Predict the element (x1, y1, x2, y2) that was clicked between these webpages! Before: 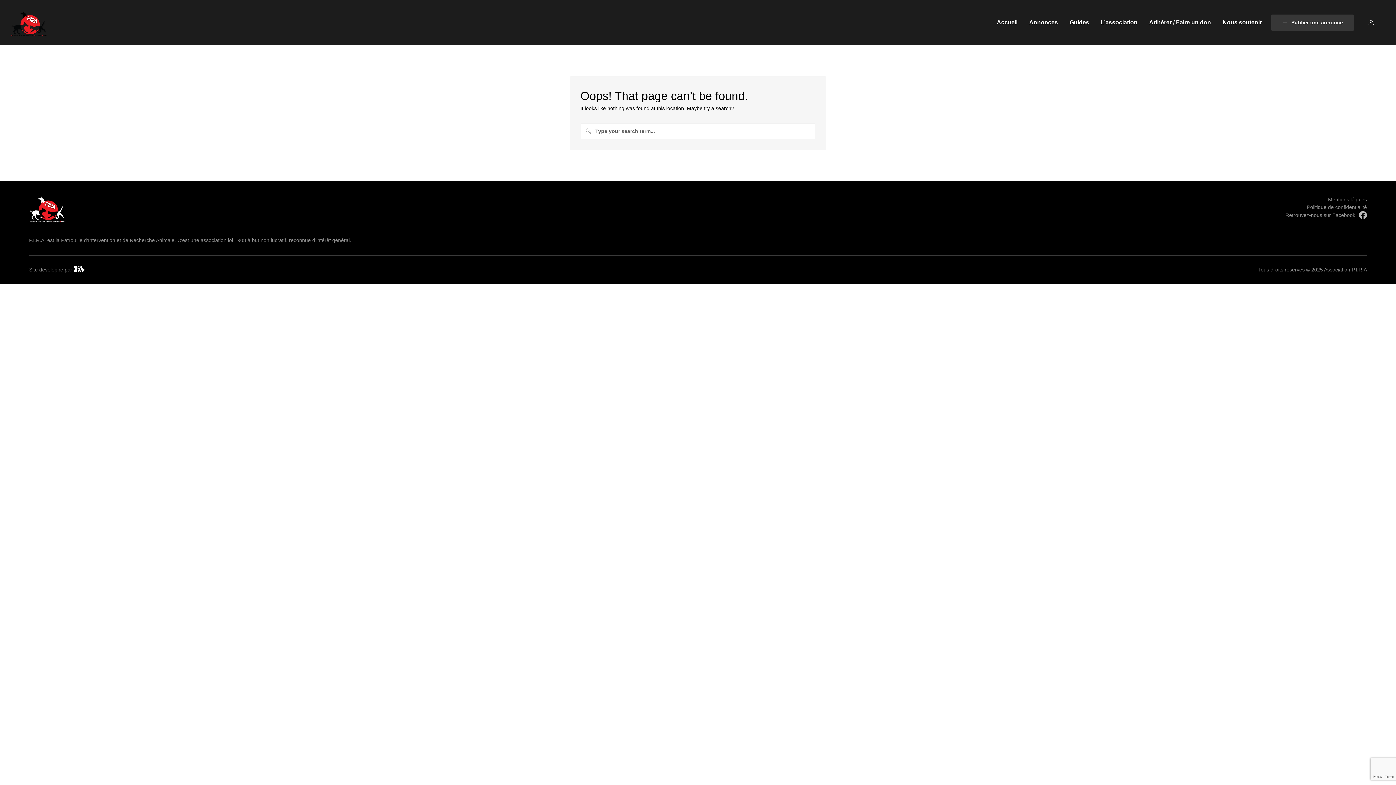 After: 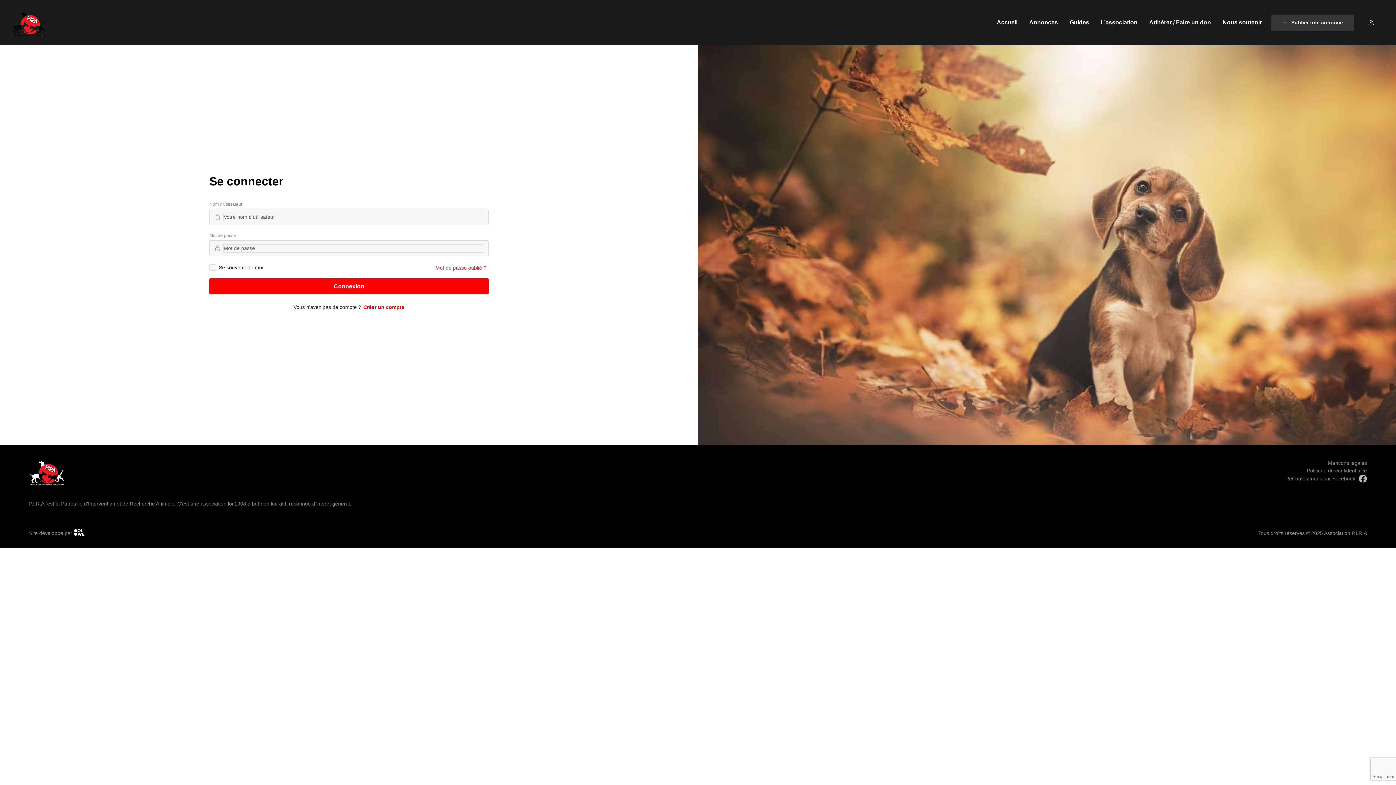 Action: bbox: (1357, 15, 1385, 29)